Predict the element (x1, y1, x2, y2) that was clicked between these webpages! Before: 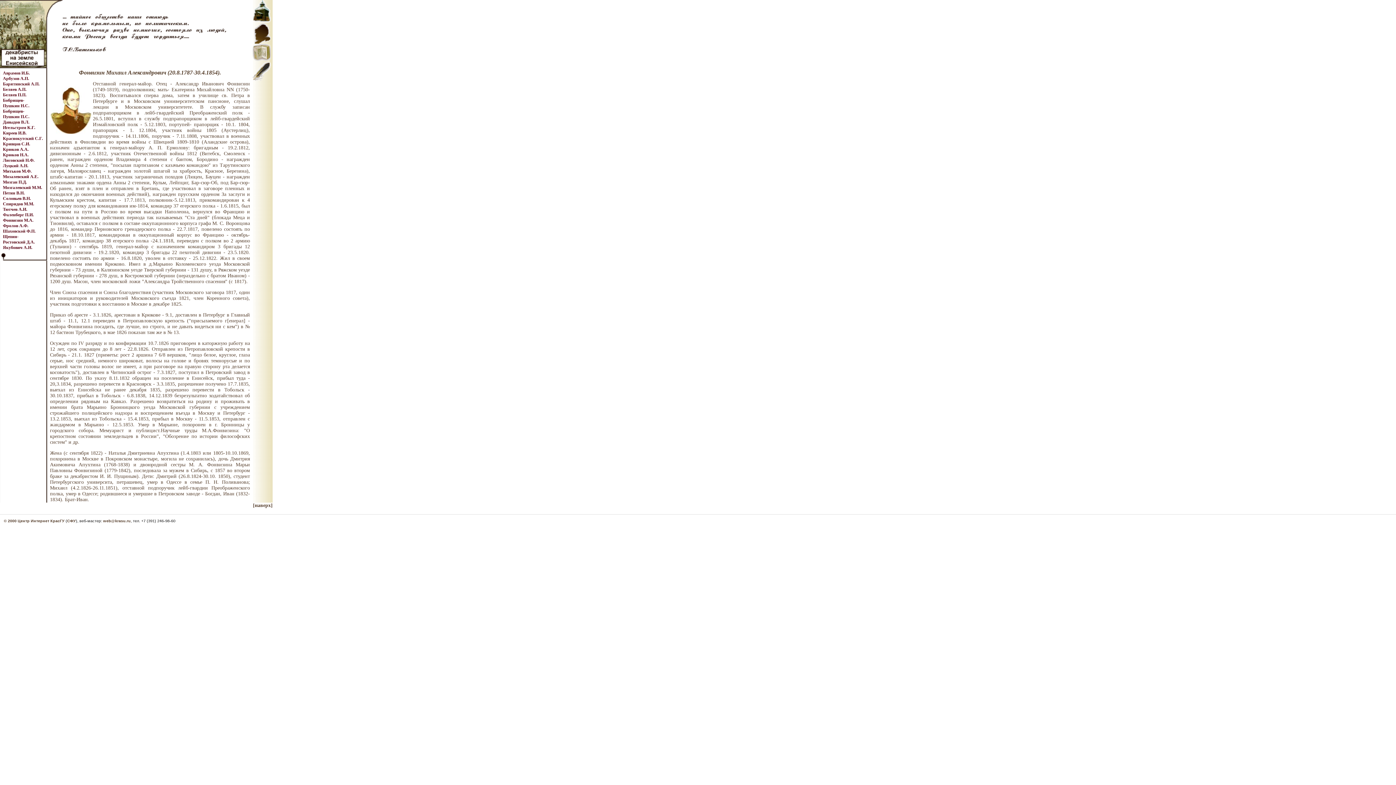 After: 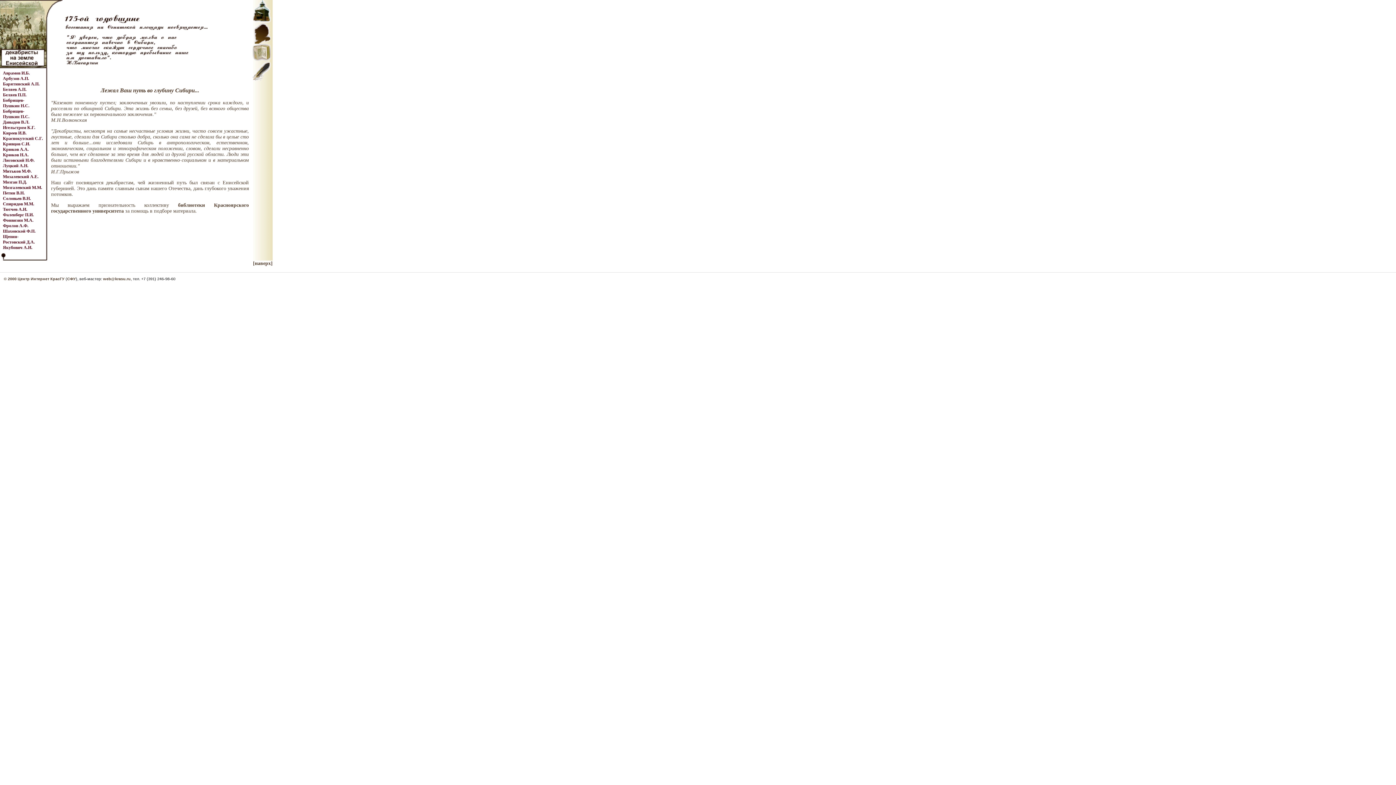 Action: bbox: (0, 65, 47, 70)